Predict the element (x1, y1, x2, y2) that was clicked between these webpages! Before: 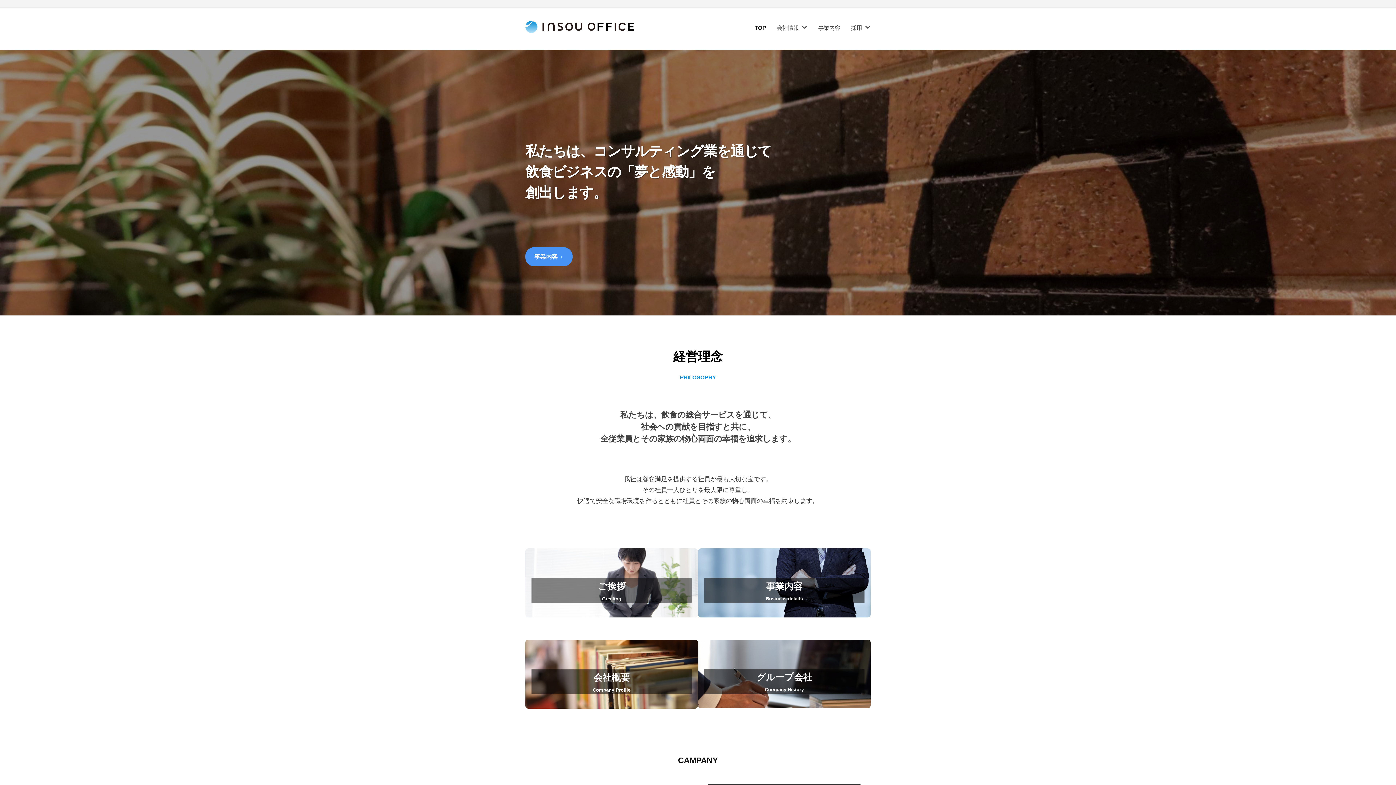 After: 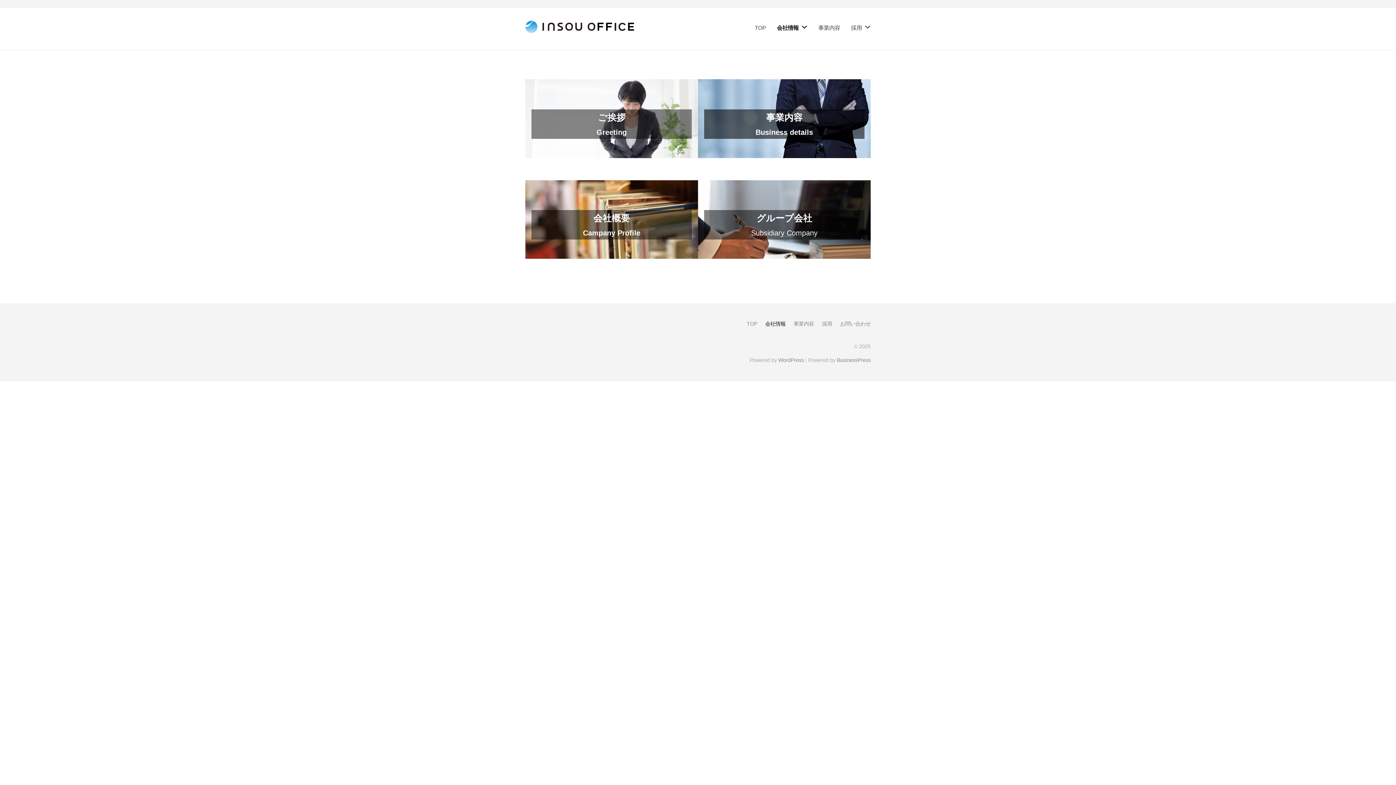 Action: label: 会社情報 bbox: (771, 18, 813, 37)